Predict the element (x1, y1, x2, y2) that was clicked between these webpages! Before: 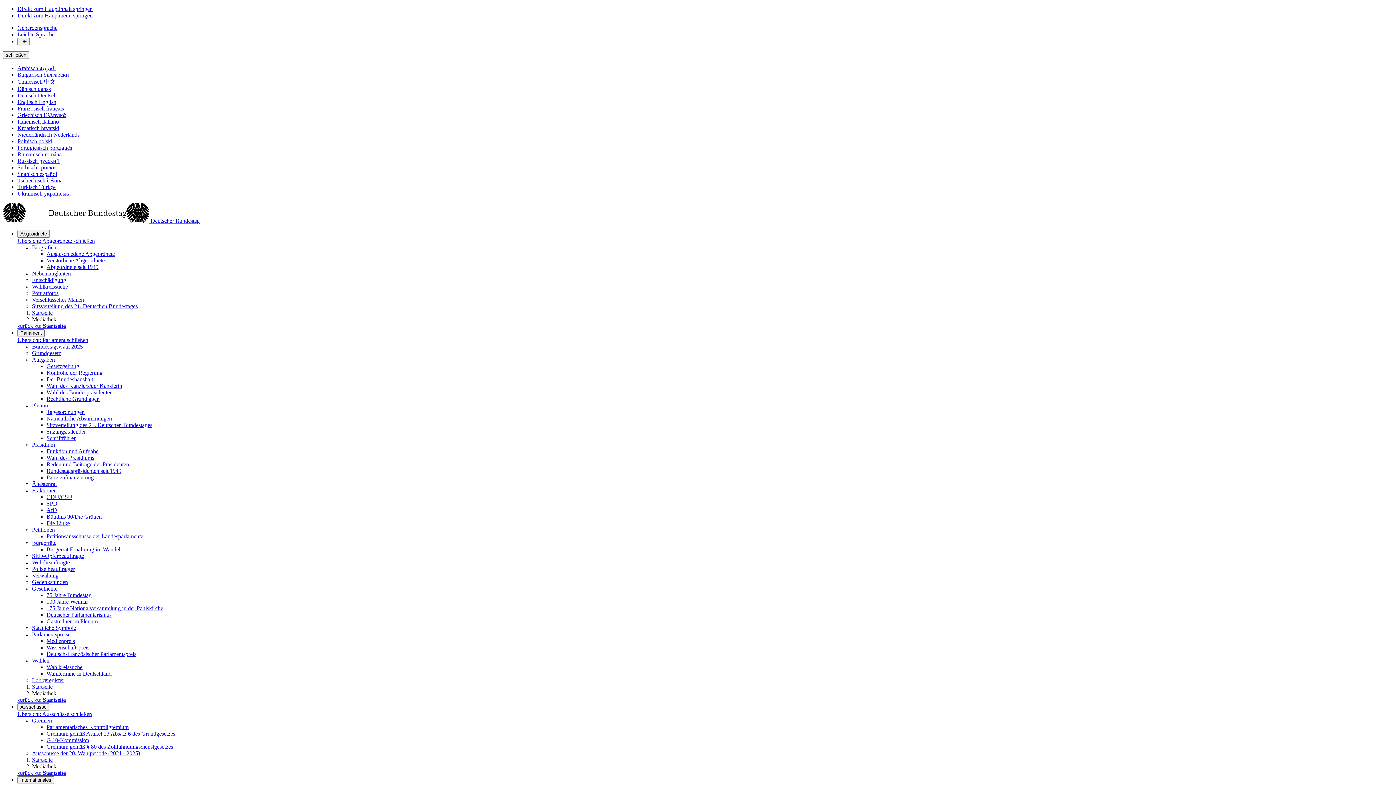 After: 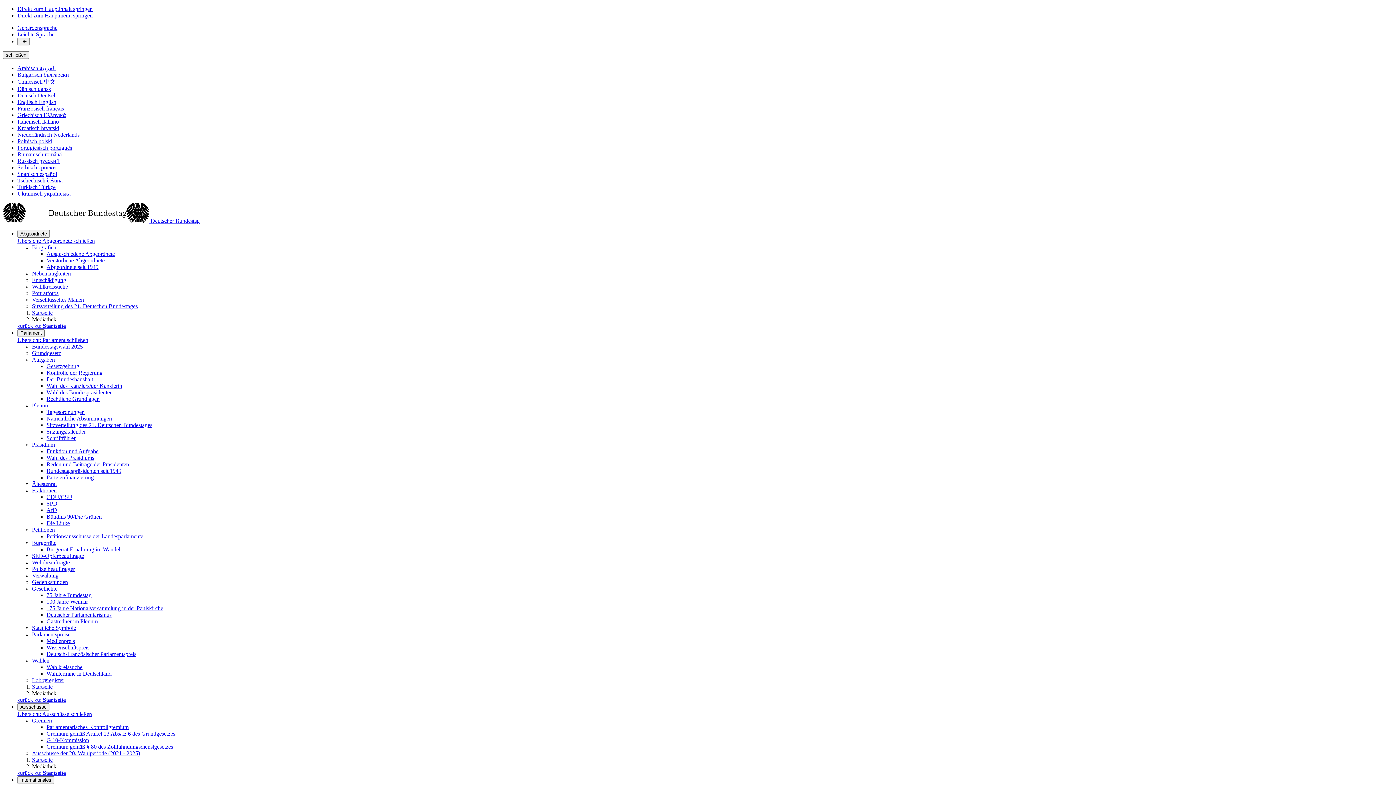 Action: bbox: (66, 337, 88, 343) label: schließen